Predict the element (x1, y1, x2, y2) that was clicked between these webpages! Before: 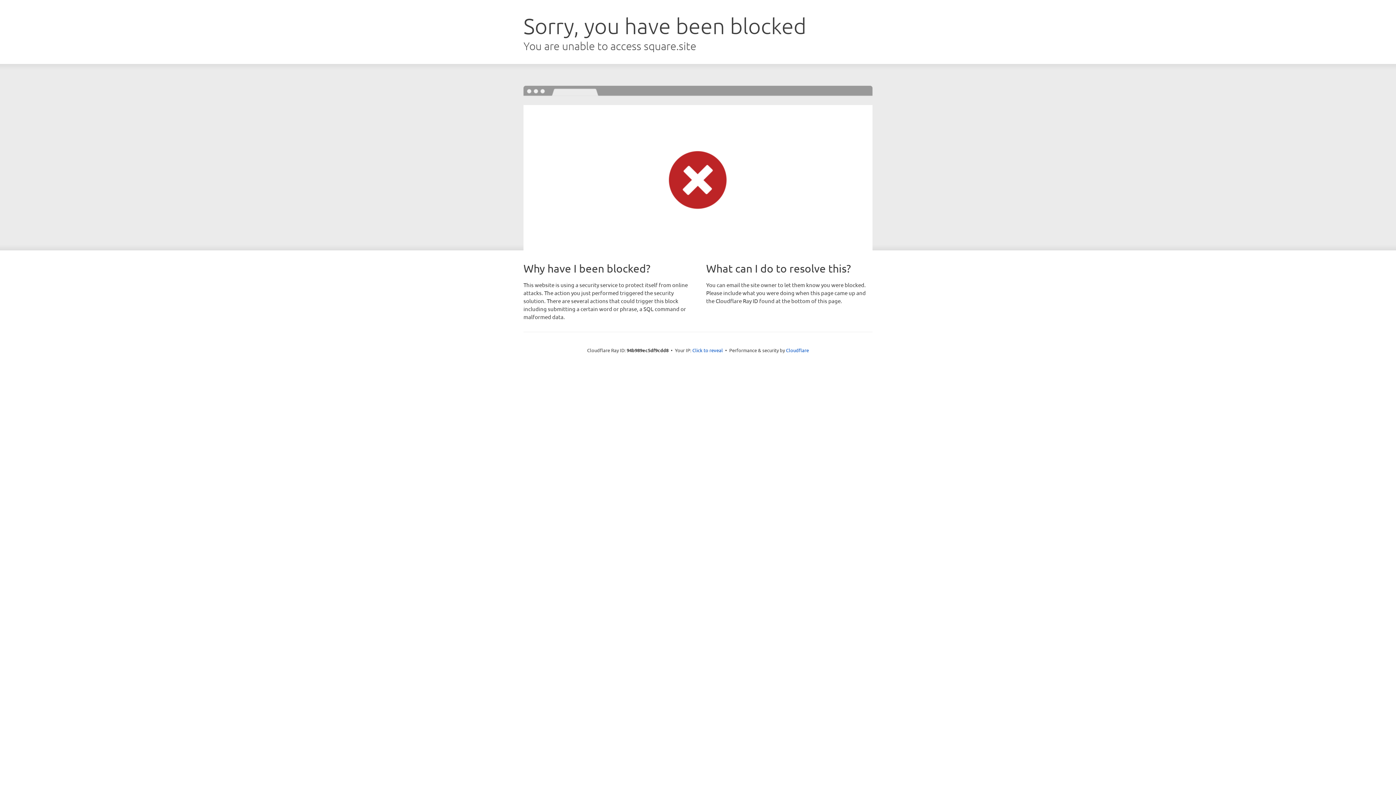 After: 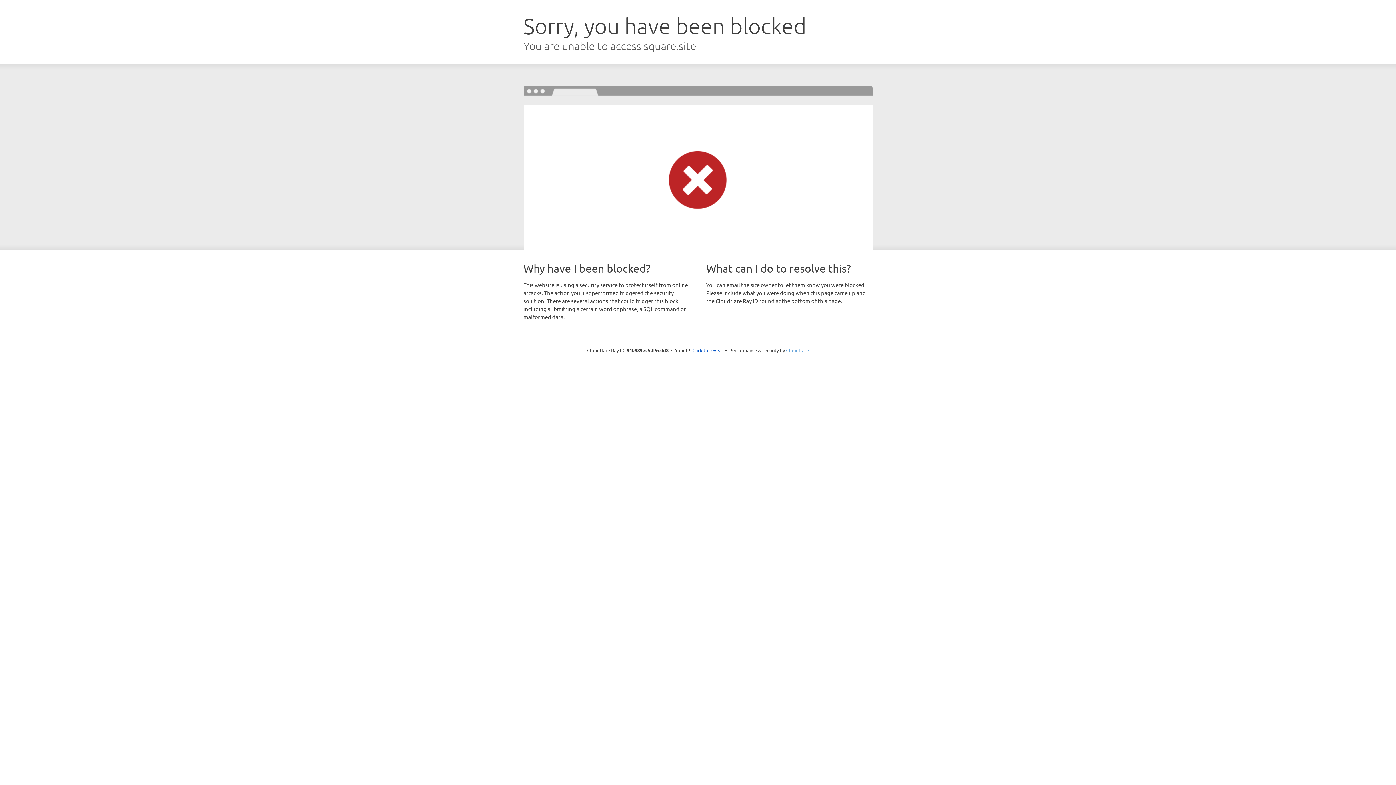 Action: bbox: (786, 347, 809, 353) label: Cloudflare